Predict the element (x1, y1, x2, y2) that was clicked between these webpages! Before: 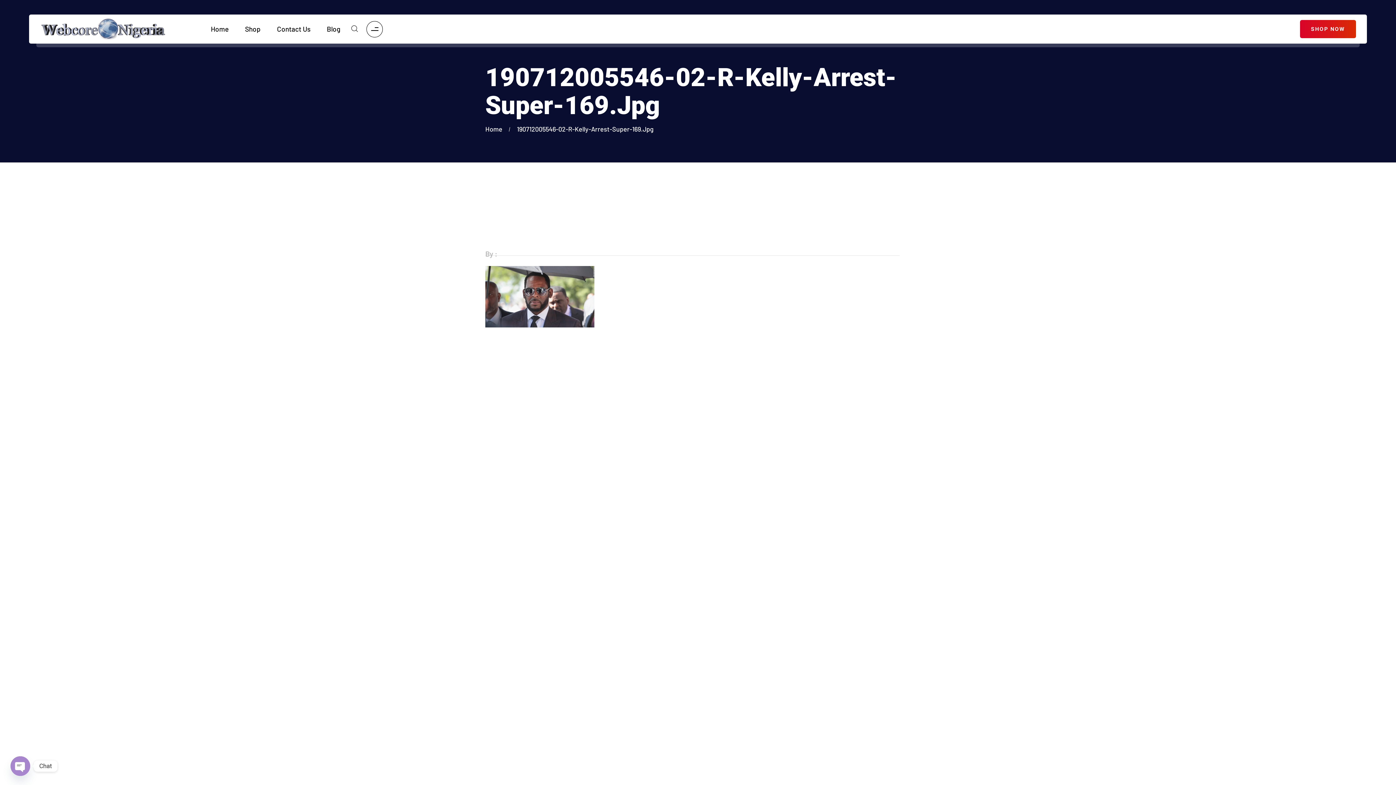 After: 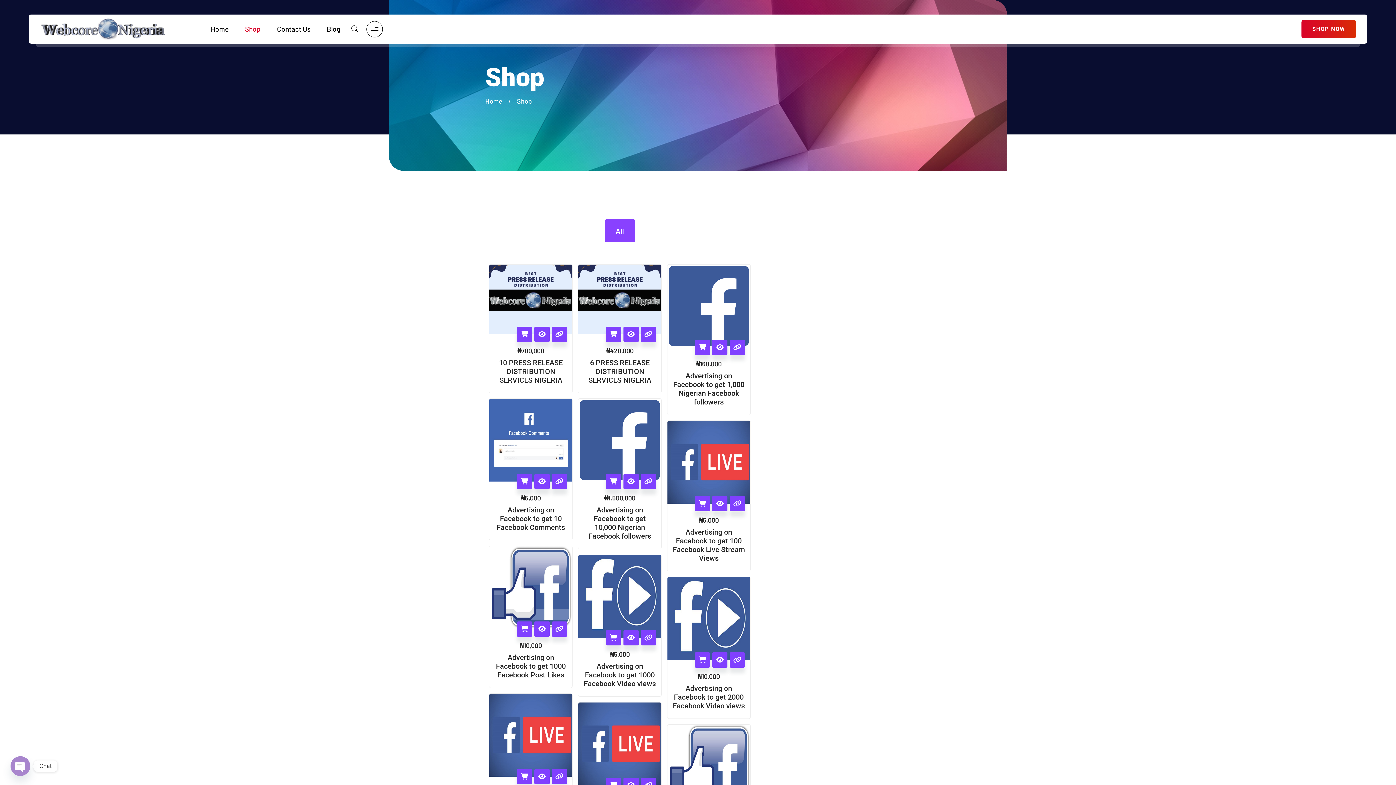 Action: label: SHOP NOW bbox: (1300, 20, 1356, 38)